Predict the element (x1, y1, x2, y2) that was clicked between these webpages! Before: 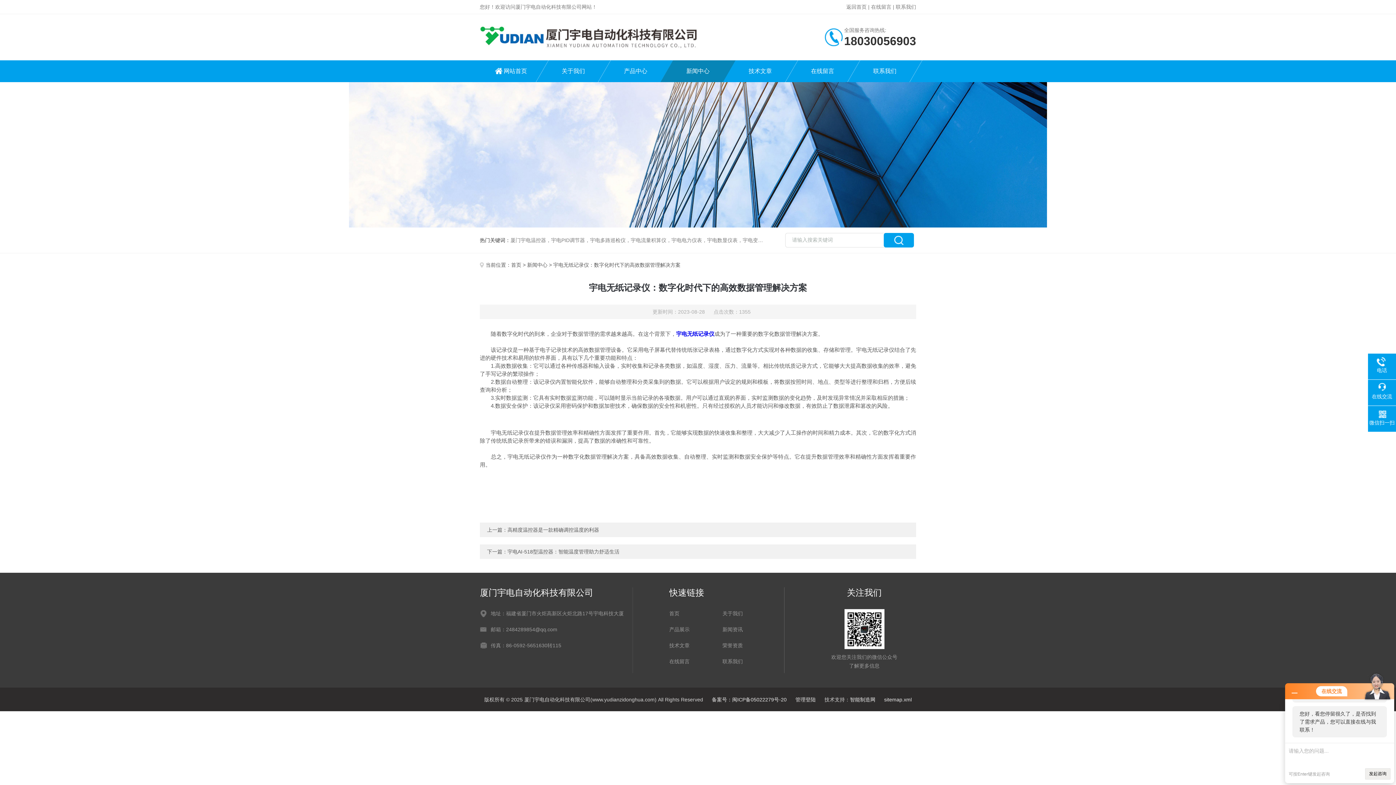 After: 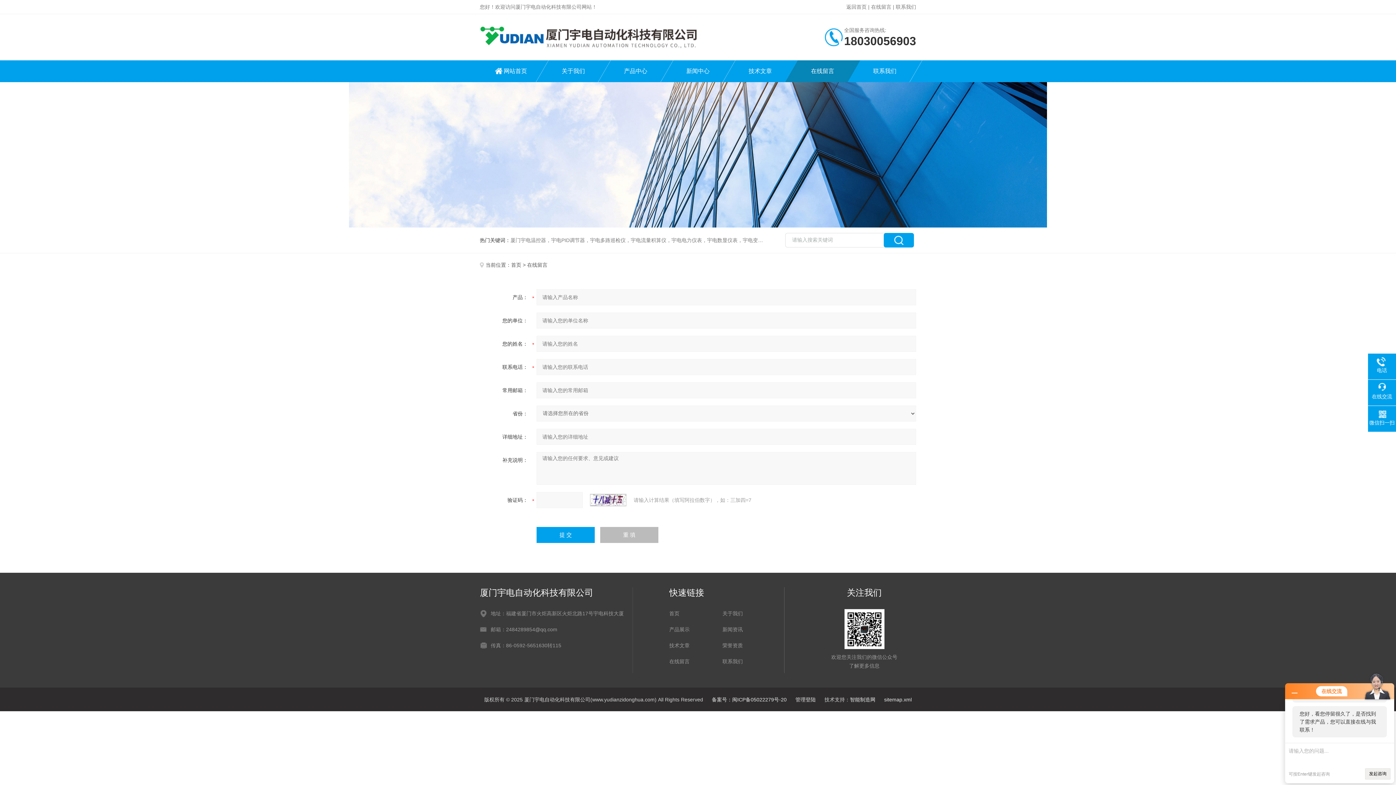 Action: bbox: (669, 657, 715, 666) label: 在线留言